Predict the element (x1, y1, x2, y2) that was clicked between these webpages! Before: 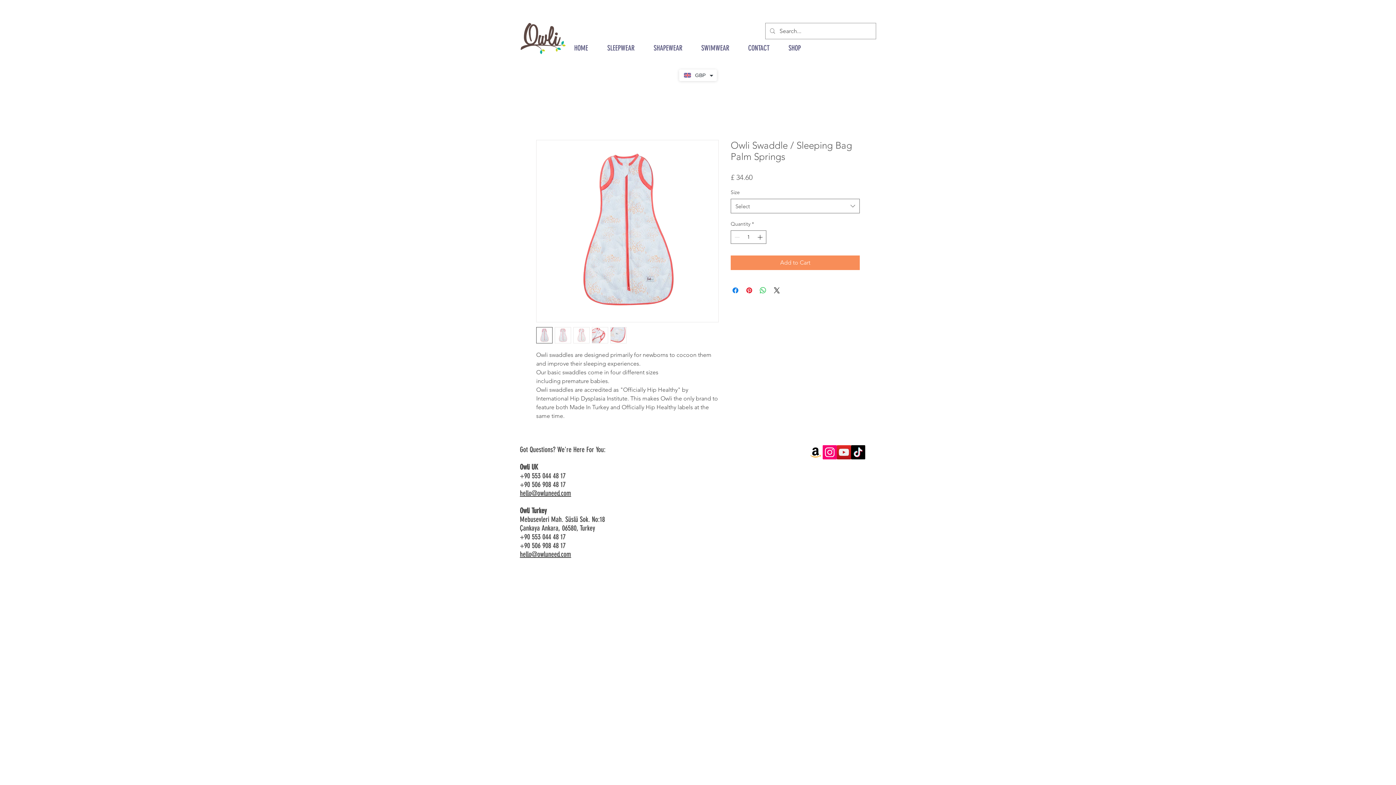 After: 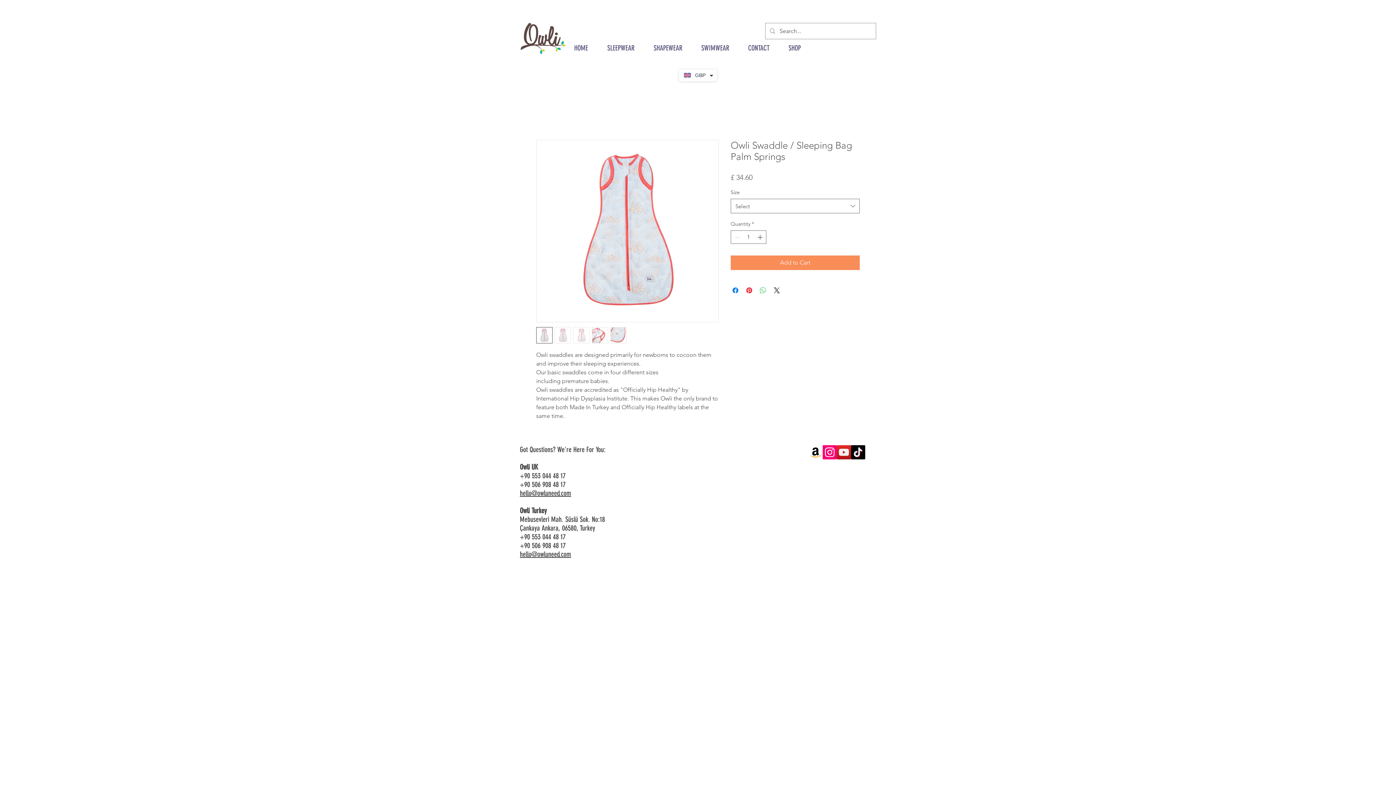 Action: bbox: (758, 286, 767, 294) label: Share on WhatsApp